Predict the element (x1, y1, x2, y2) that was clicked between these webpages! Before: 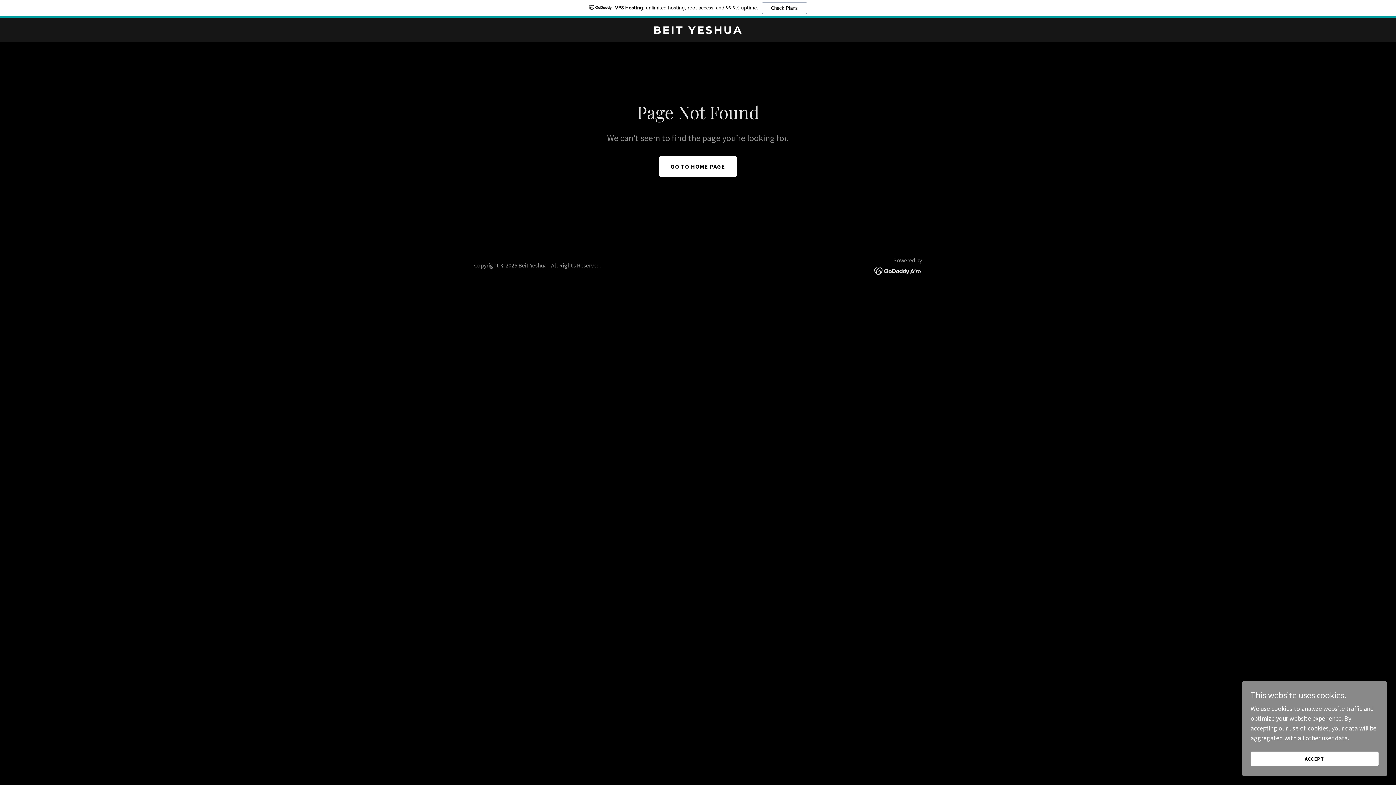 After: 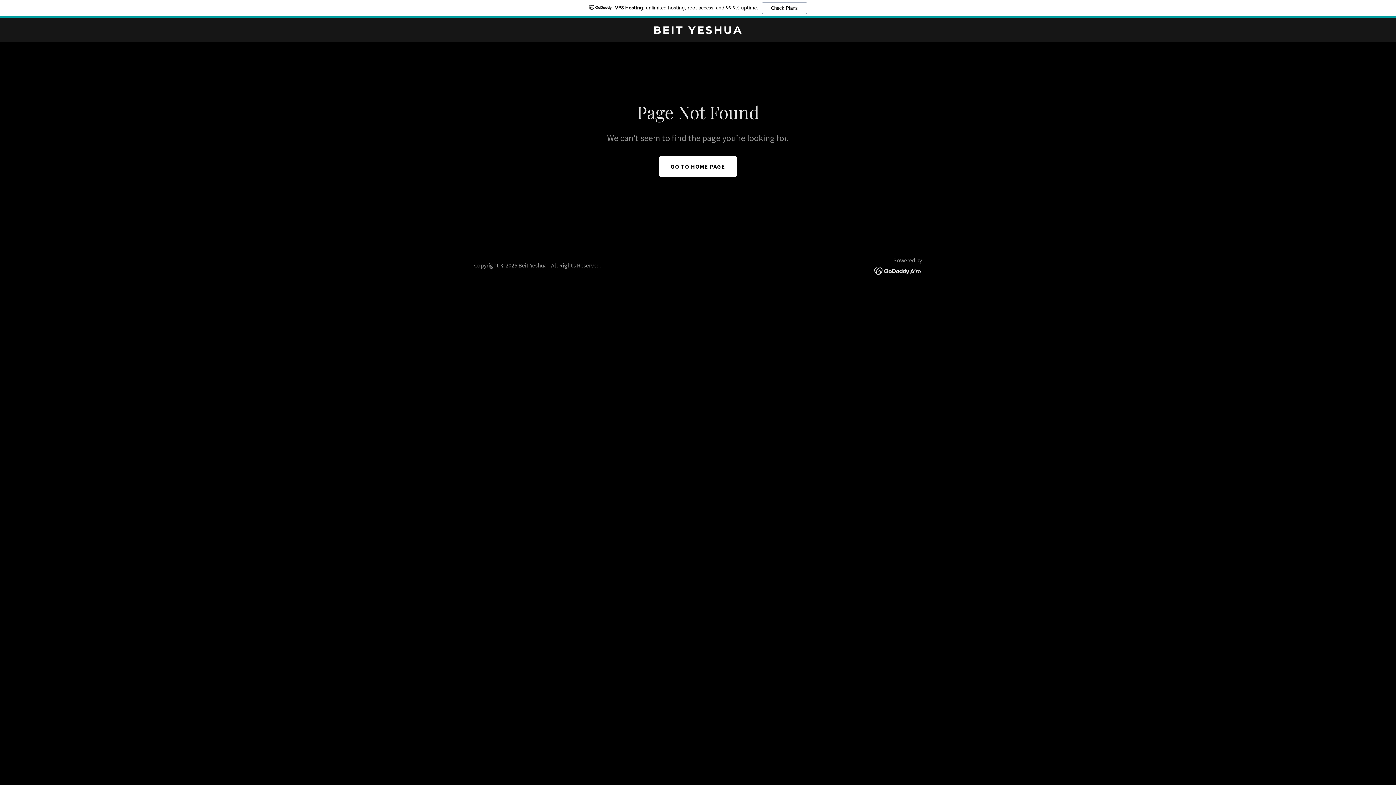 Action: label: ACCEPT bbox: (1250, 752, 1378, 766)